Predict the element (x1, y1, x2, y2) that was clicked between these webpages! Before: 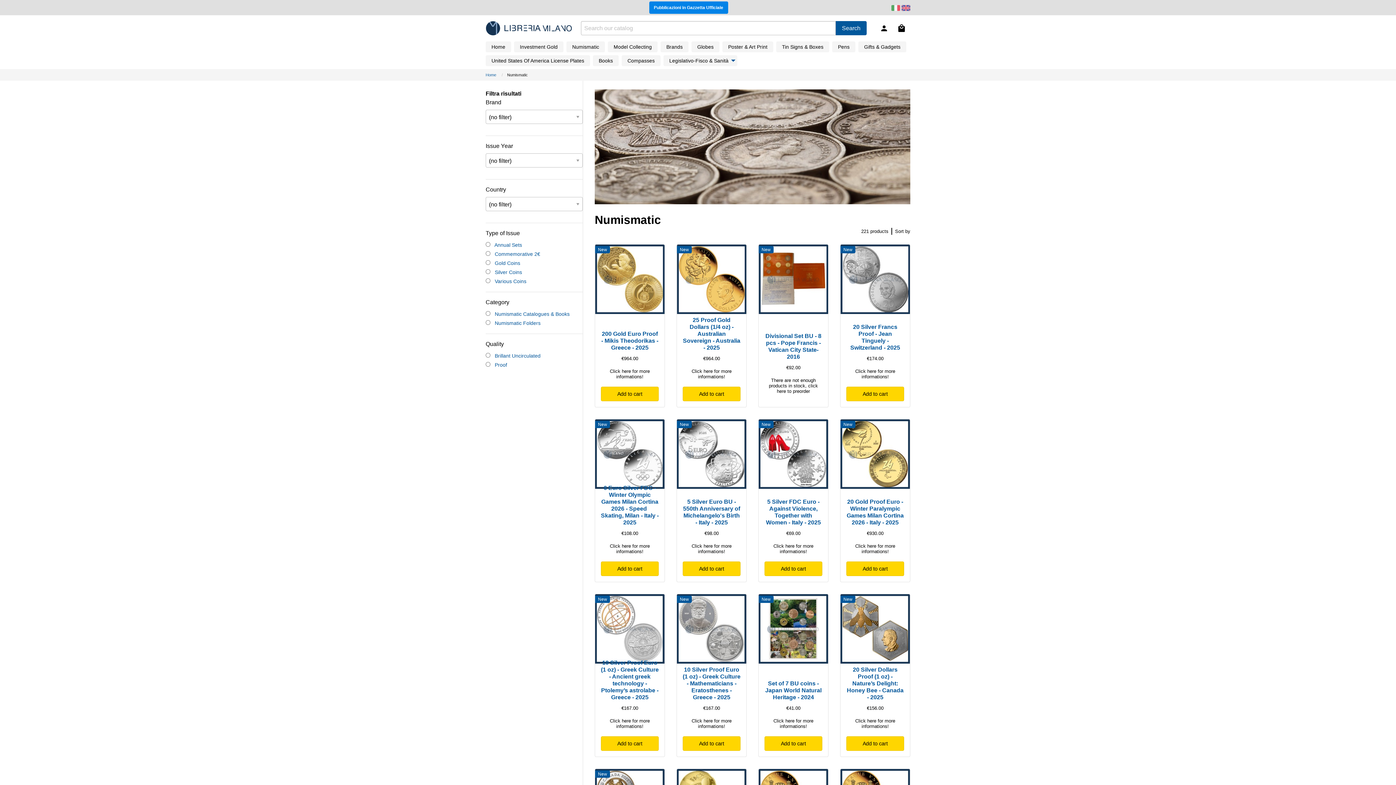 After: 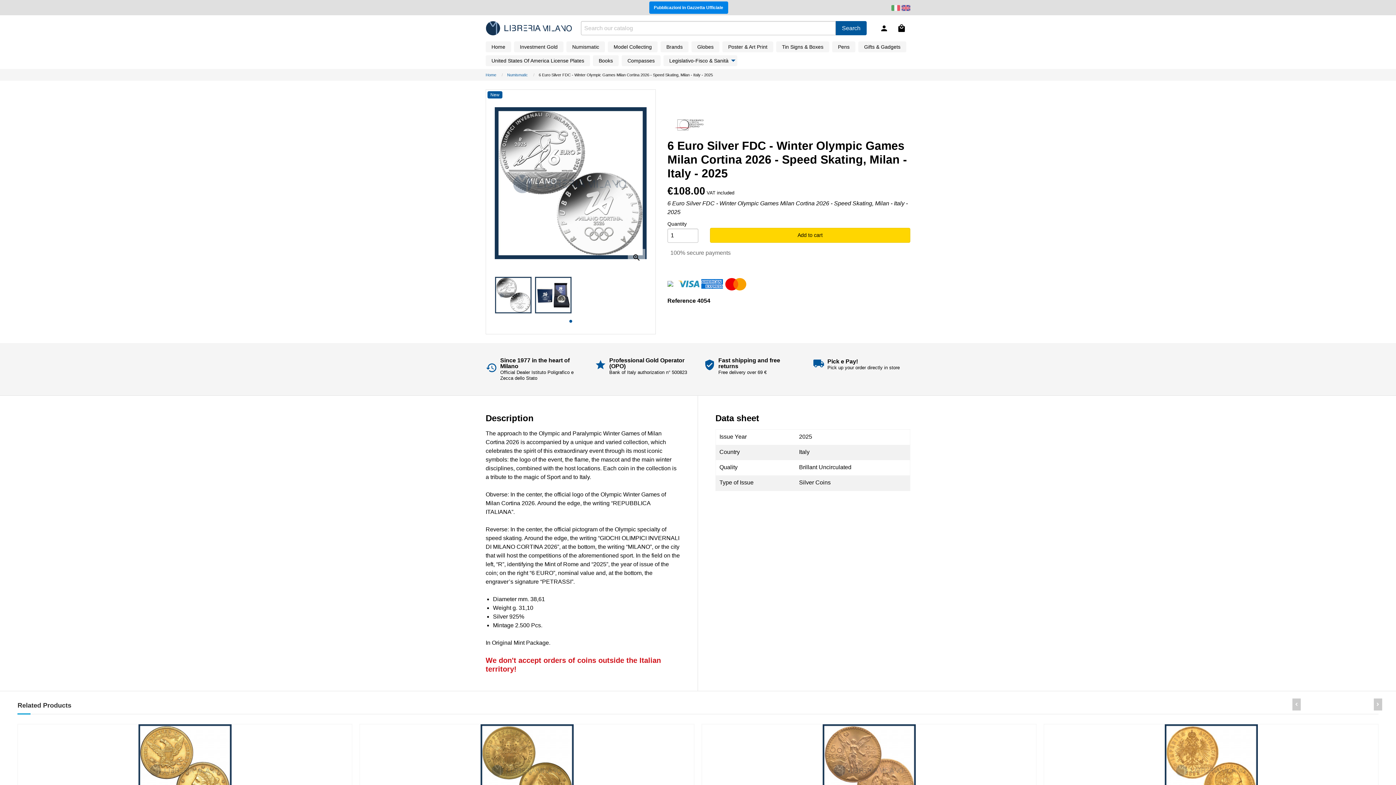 Action: bbox: (595, 450, 664, 457)